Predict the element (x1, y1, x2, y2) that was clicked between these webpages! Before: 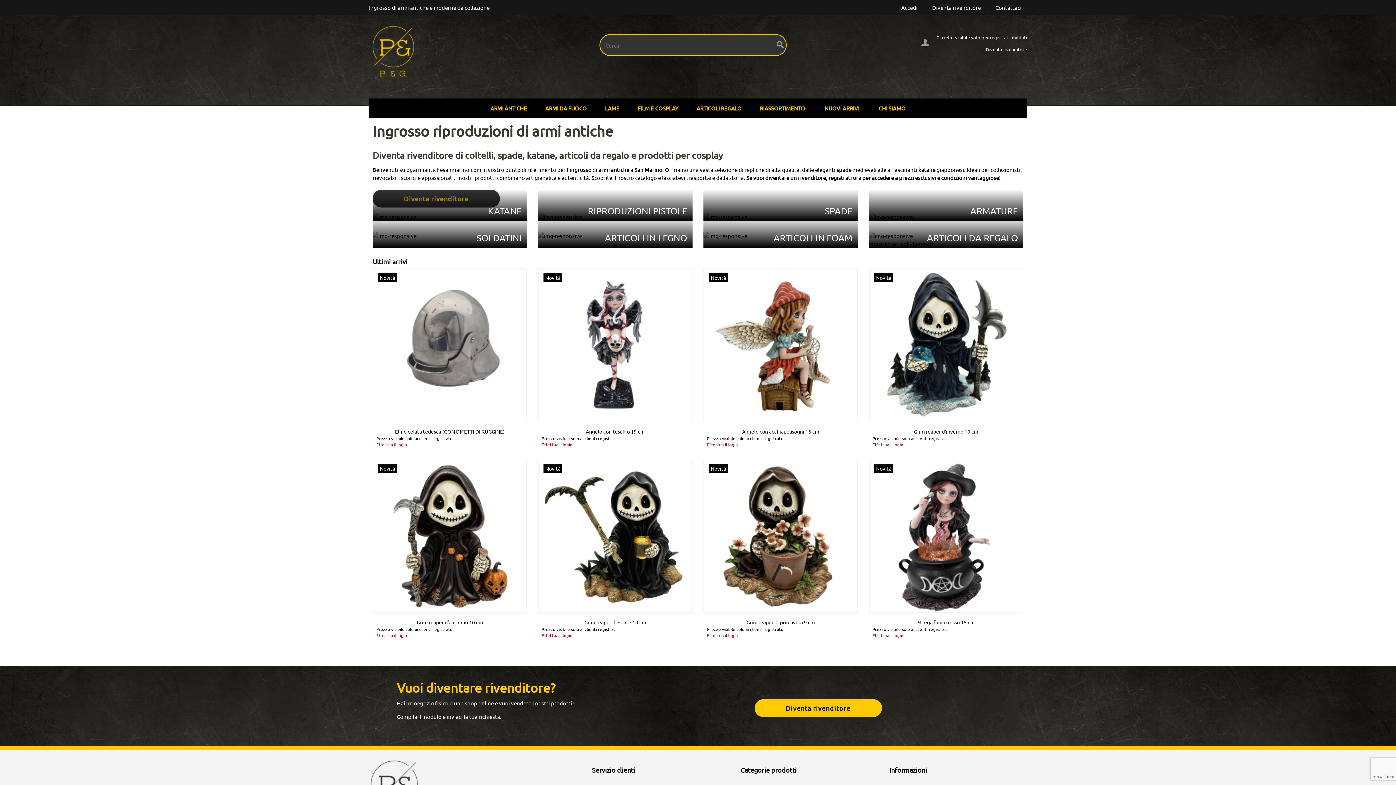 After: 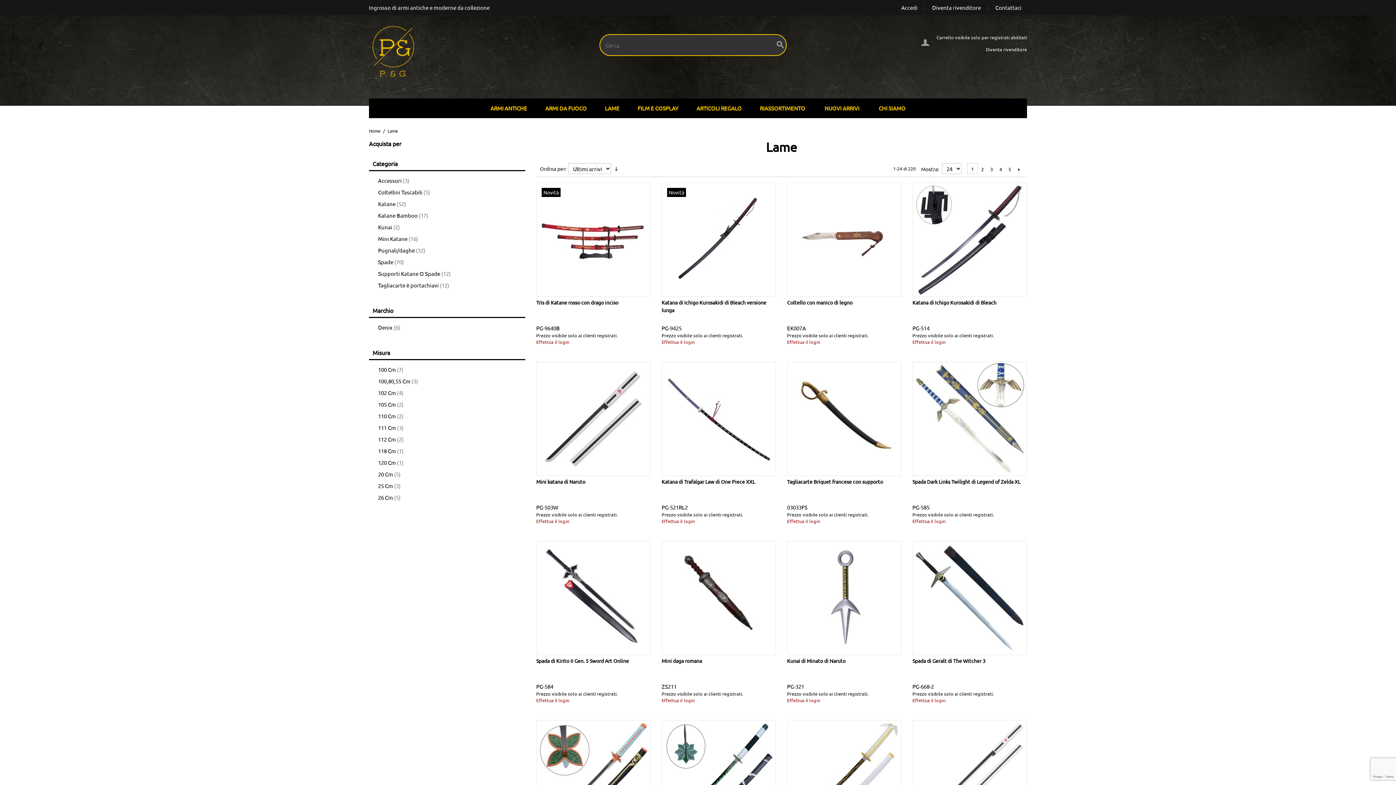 Action: label: LAME bbox: (596, 98, 628, 118)